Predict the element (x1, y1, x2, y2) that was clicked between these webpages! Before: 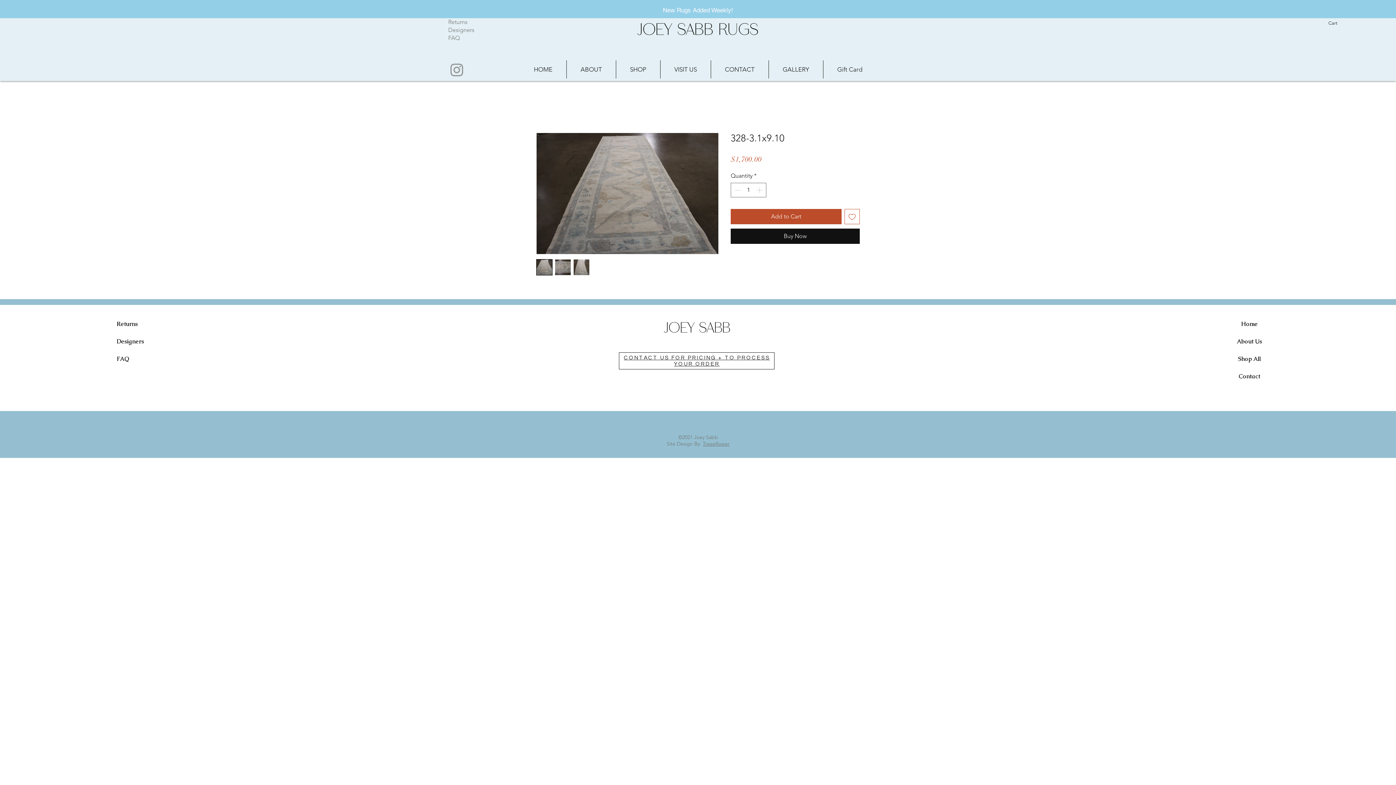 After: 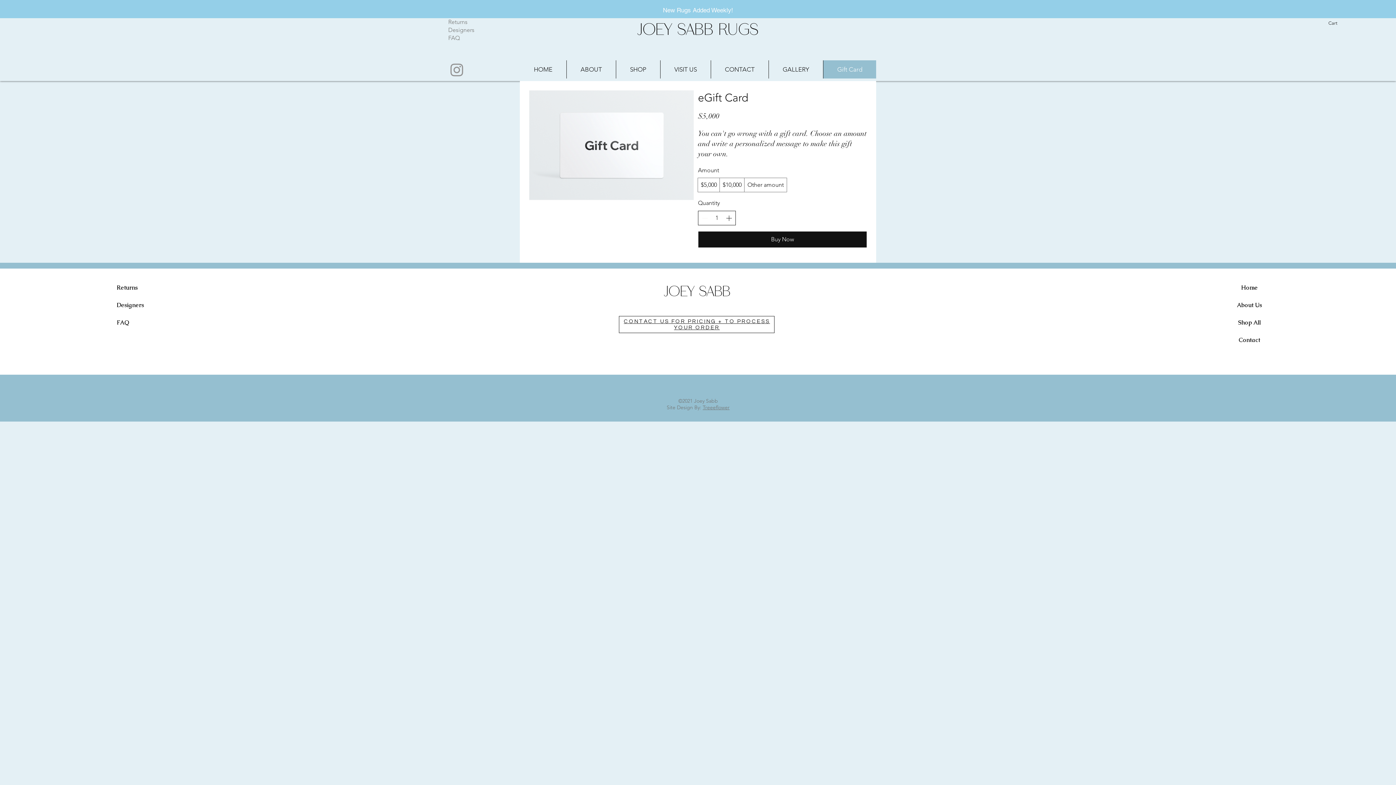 Action: bbox: (823, 60, 876, 78) label: Gift Card